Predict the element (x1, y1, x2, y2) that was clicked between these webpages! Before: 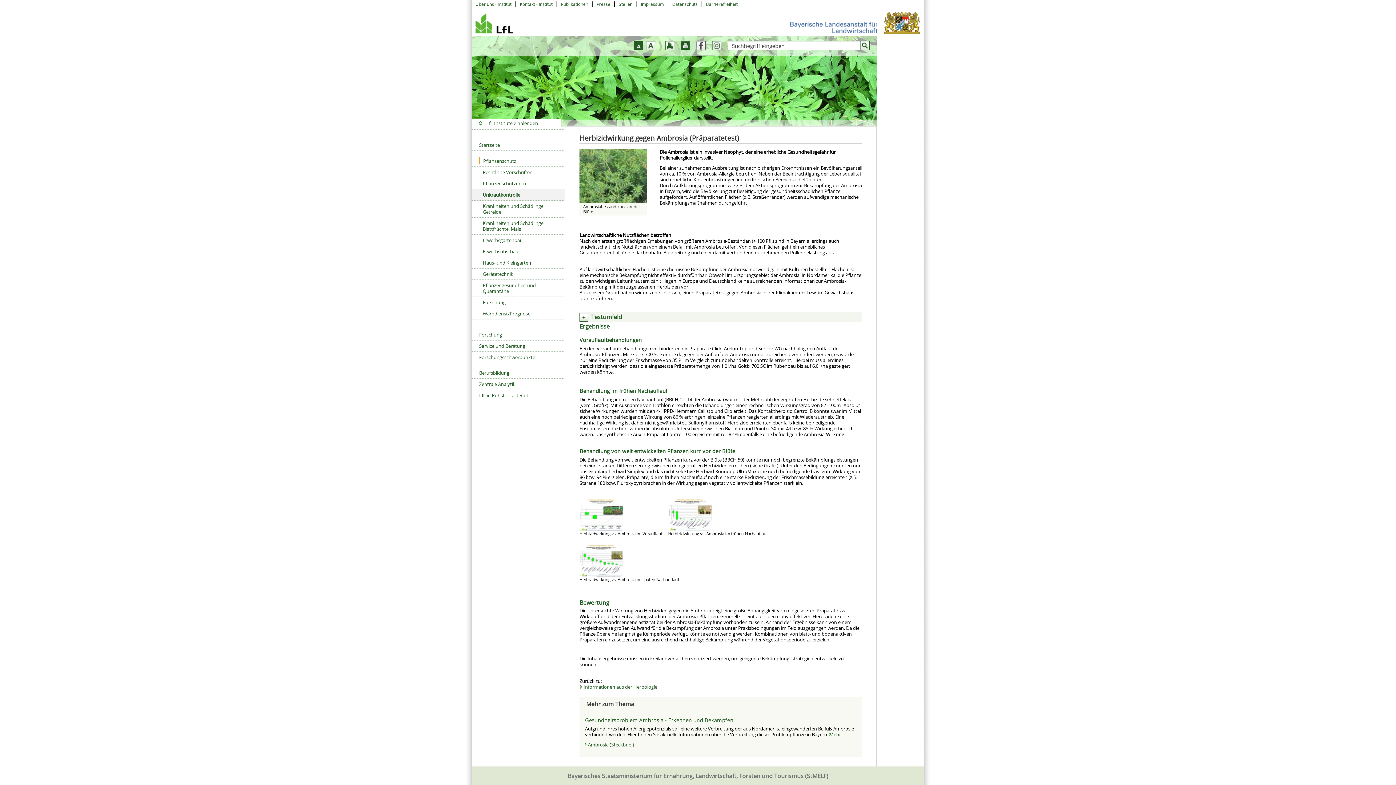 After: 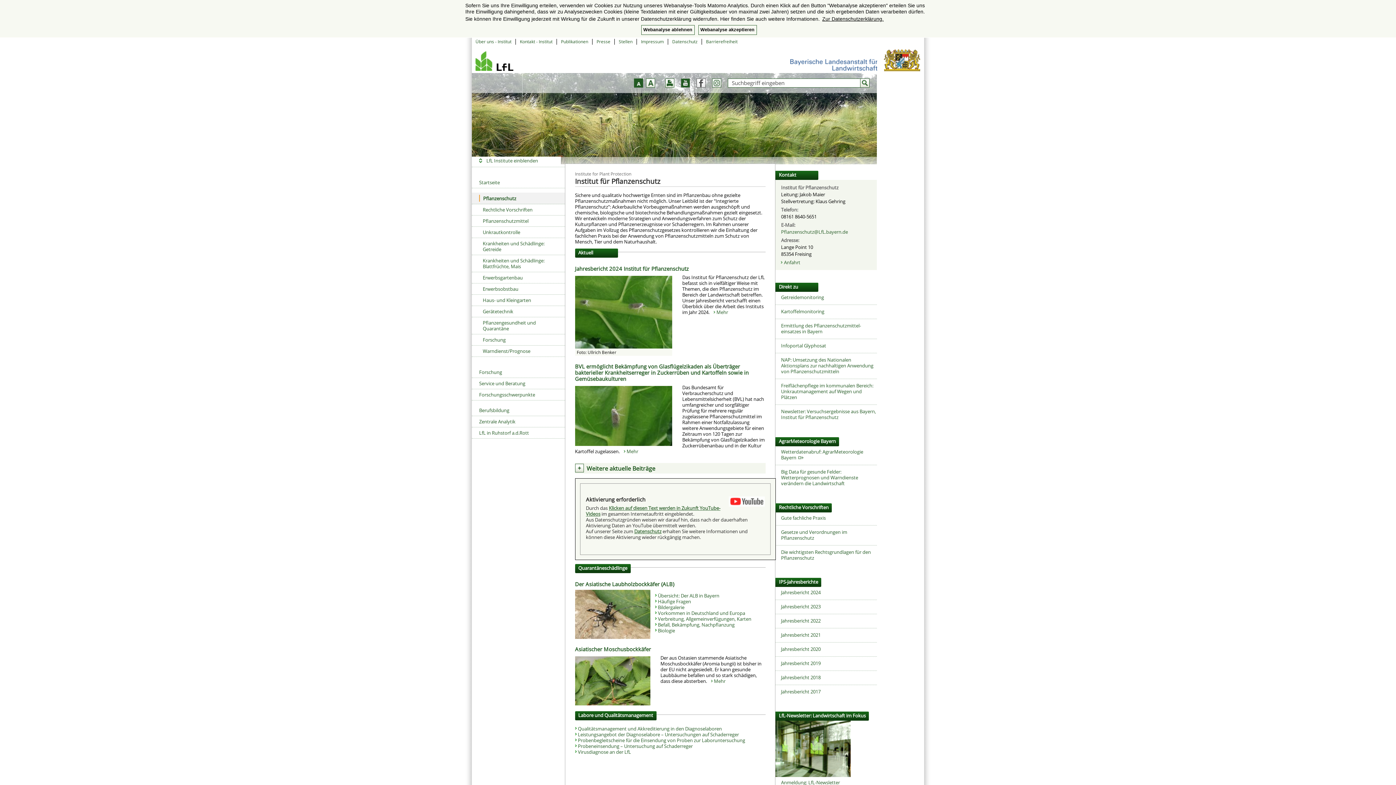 Action: label:   Pflanzenschutz bbox: (472, 155, 565, 166)